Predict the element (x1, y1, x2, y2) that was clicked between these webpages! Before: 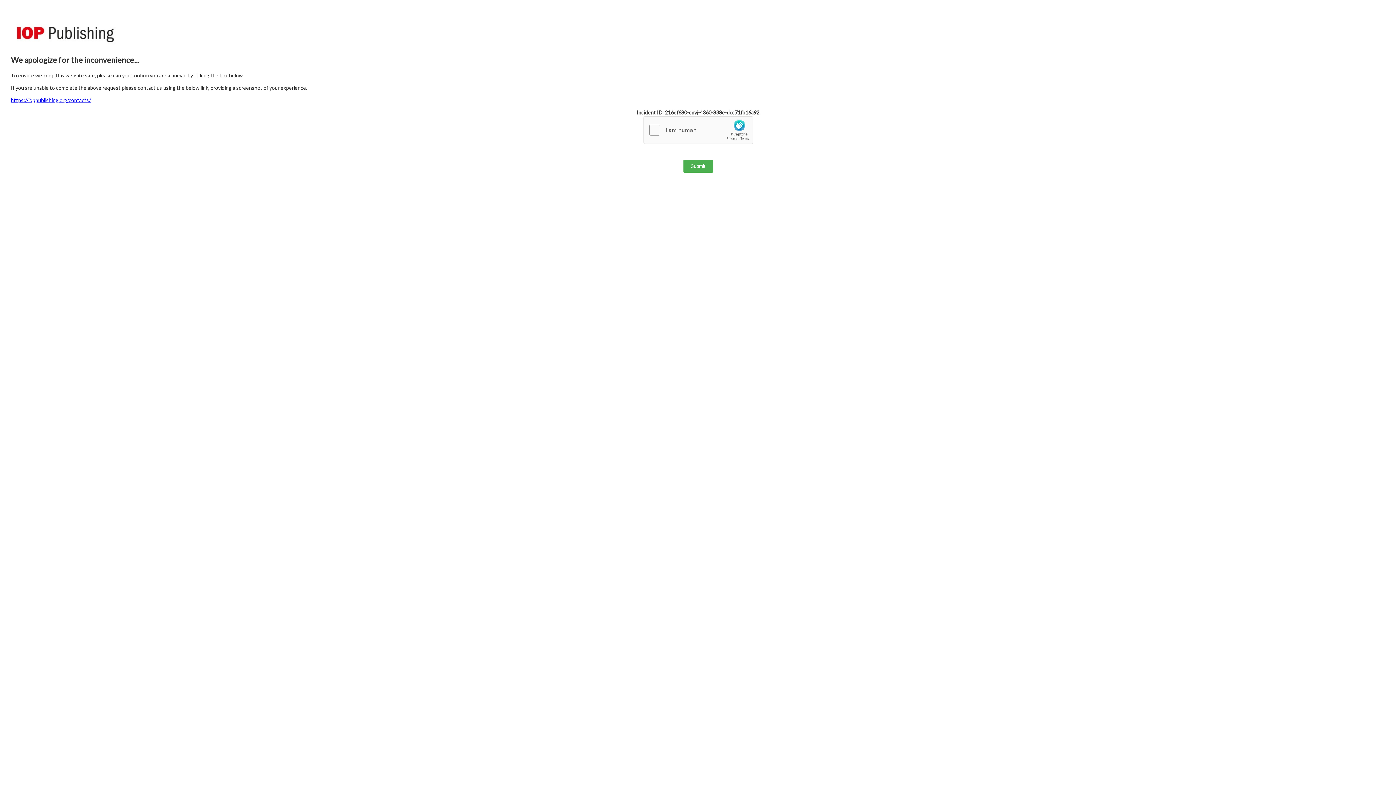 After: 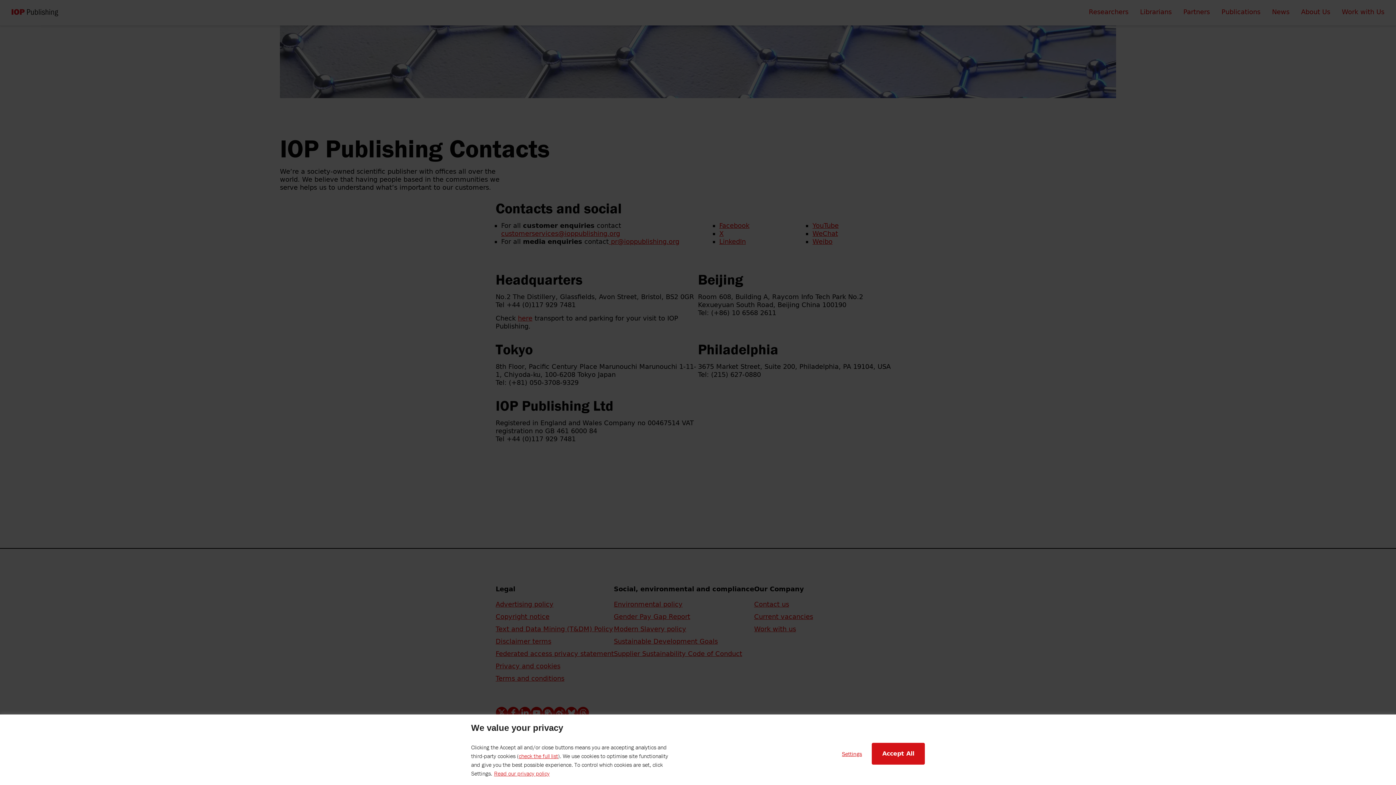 Action: label: https://ioppublishing.org/contacts/ bbox: (10, 97, 90, 103)